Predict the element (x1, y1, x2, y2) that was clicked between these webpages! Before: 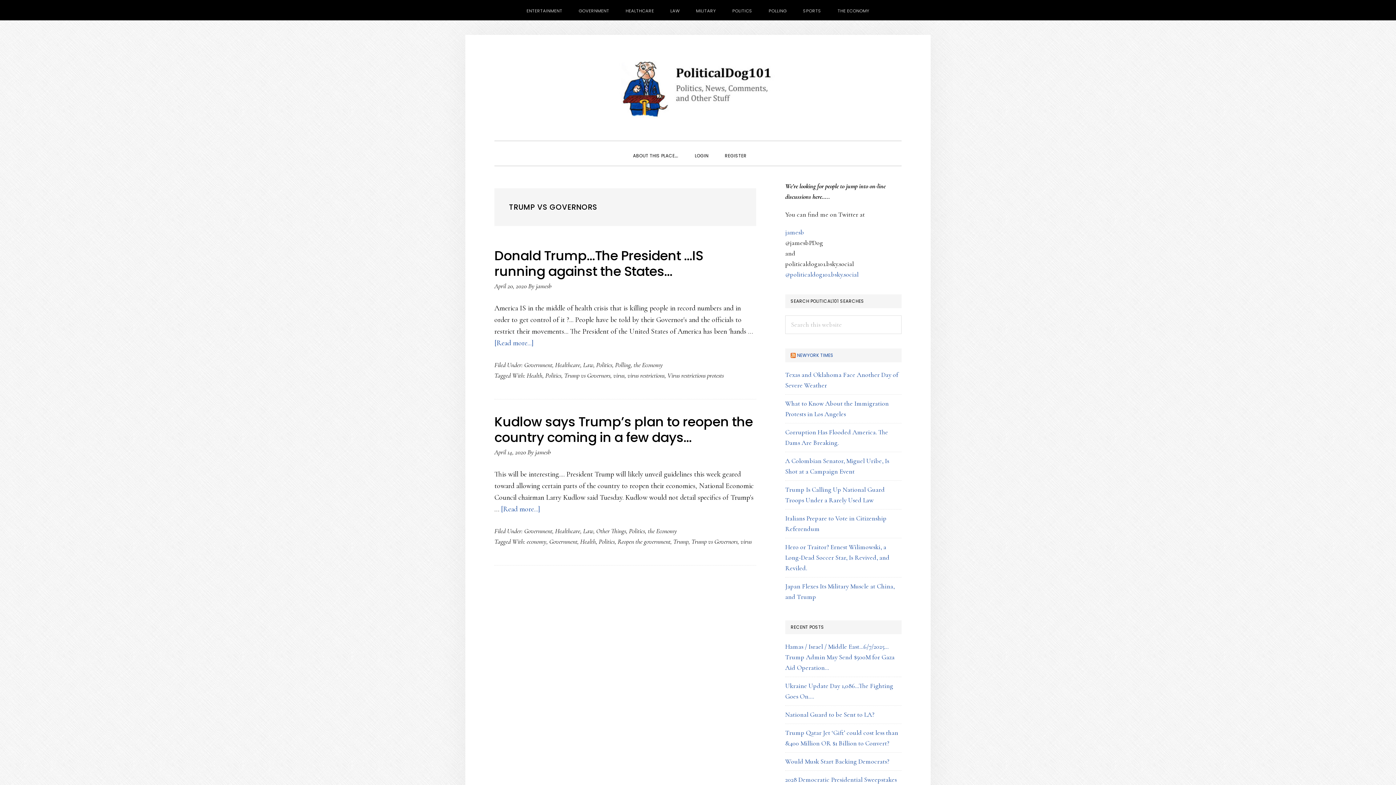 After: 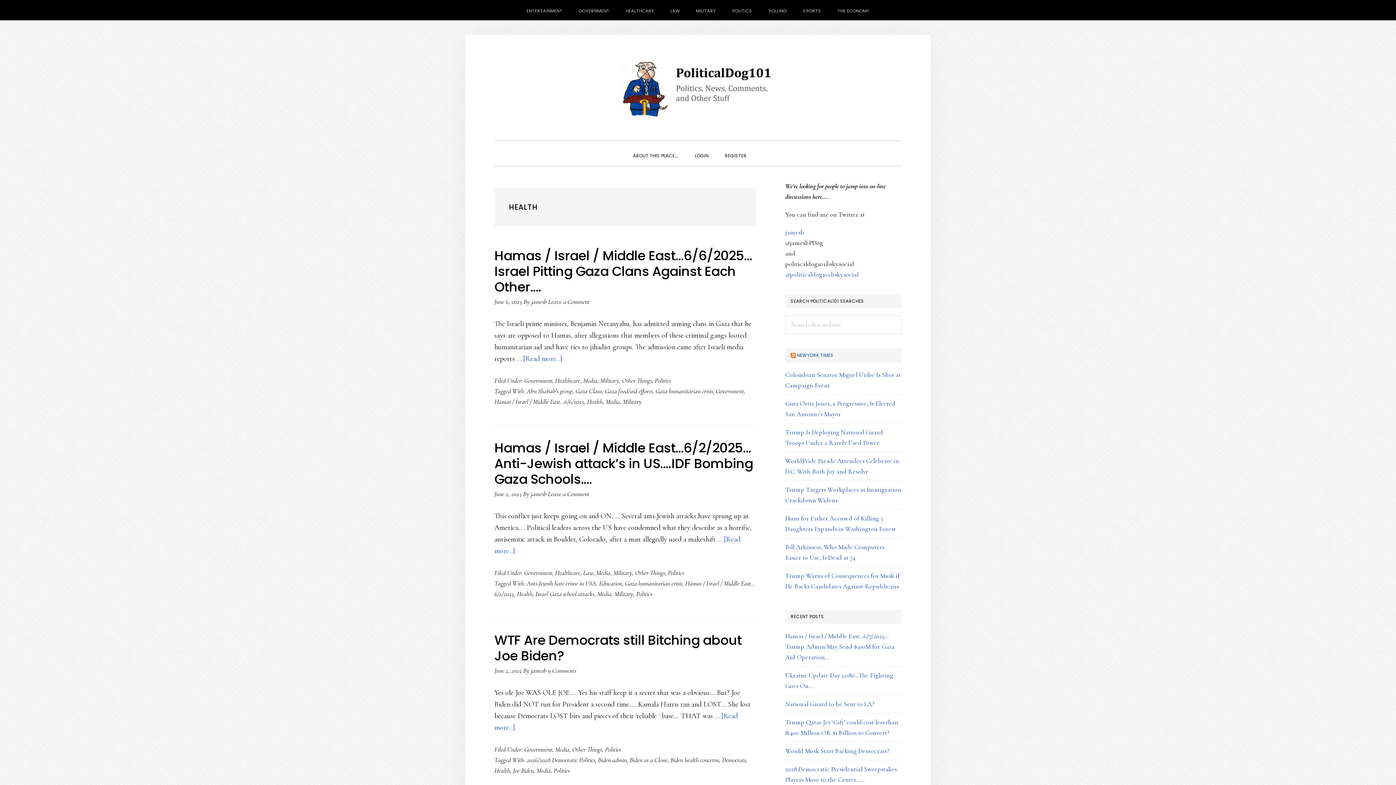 Action: label: Health bbox: (526, 371, 542, 379)